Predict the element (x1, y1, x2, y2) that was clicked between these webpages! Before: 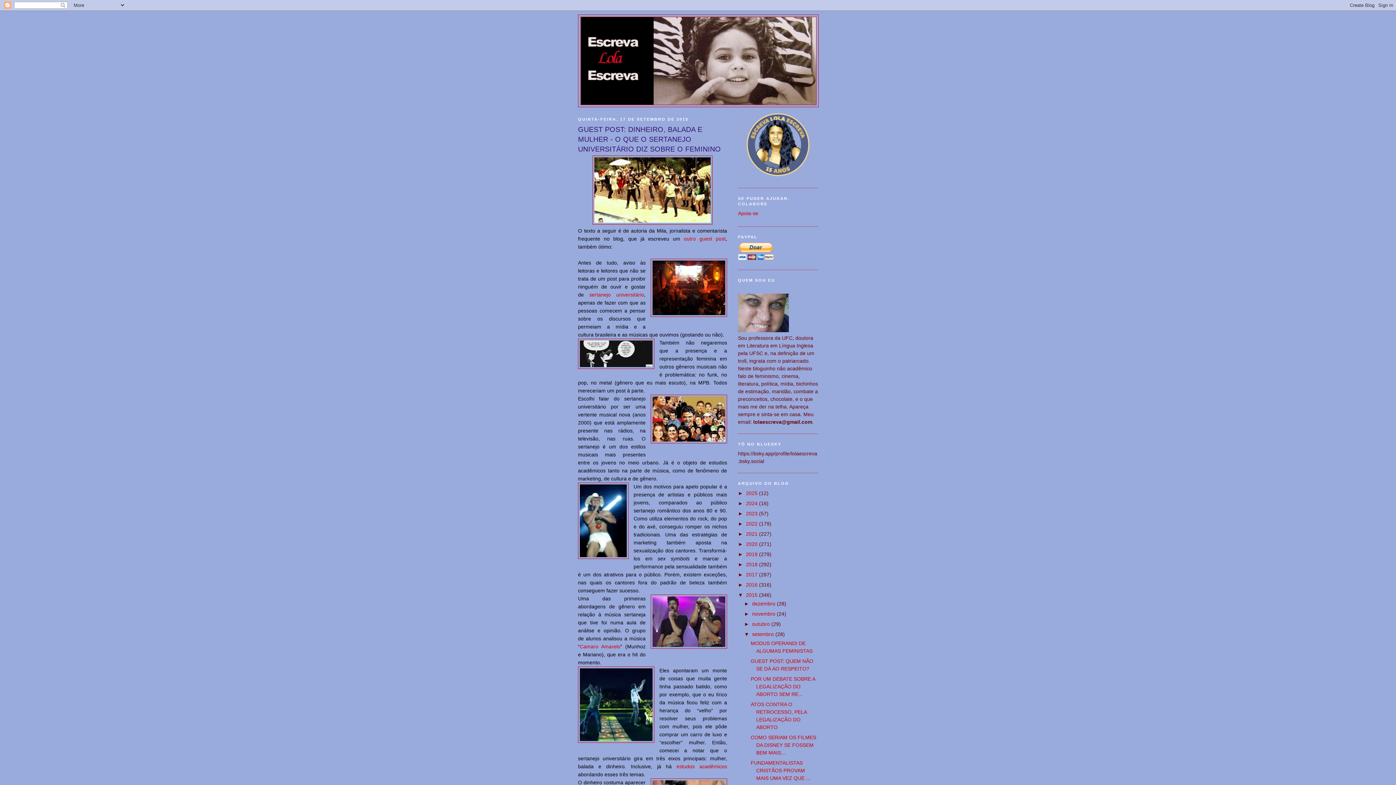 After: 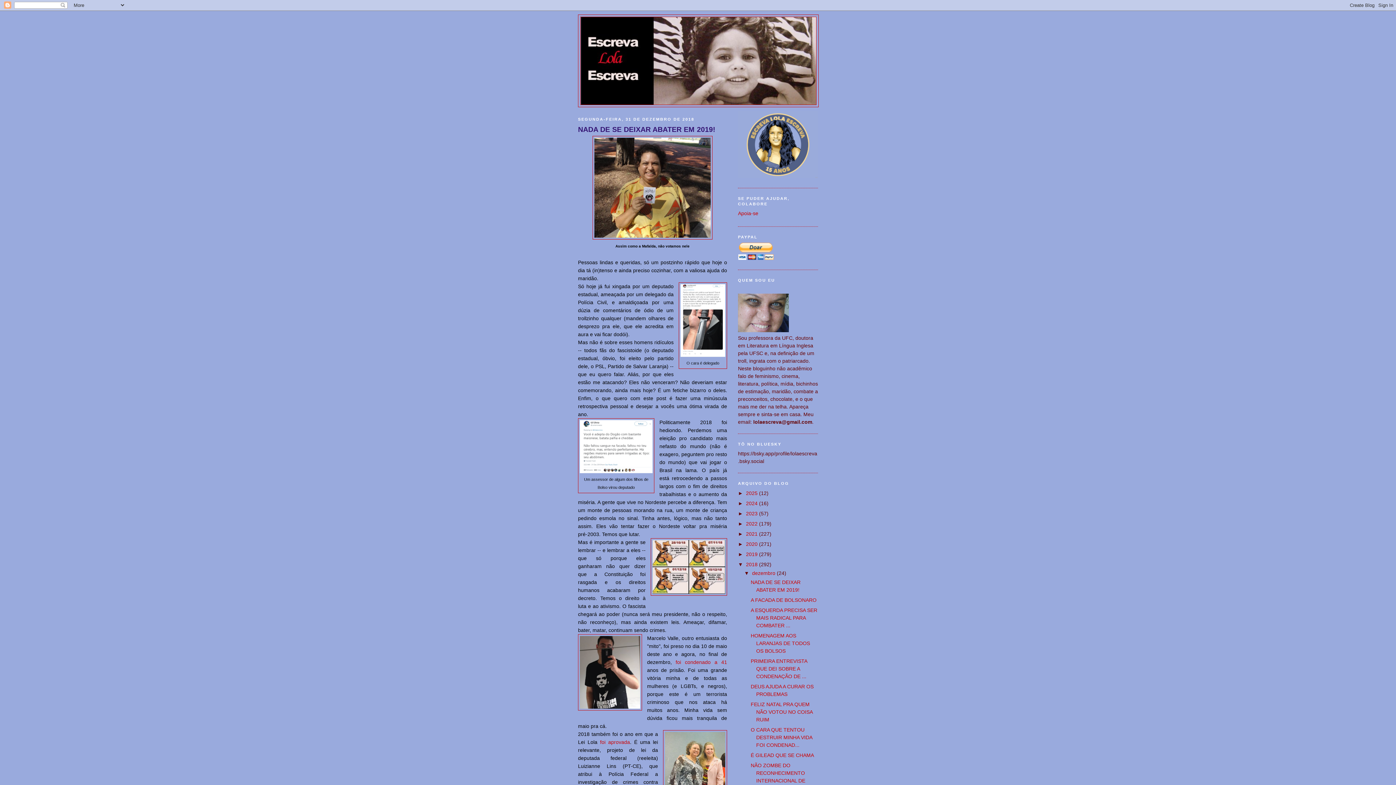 Action: bbox: (746, 561, 759, 567) label: 2018 